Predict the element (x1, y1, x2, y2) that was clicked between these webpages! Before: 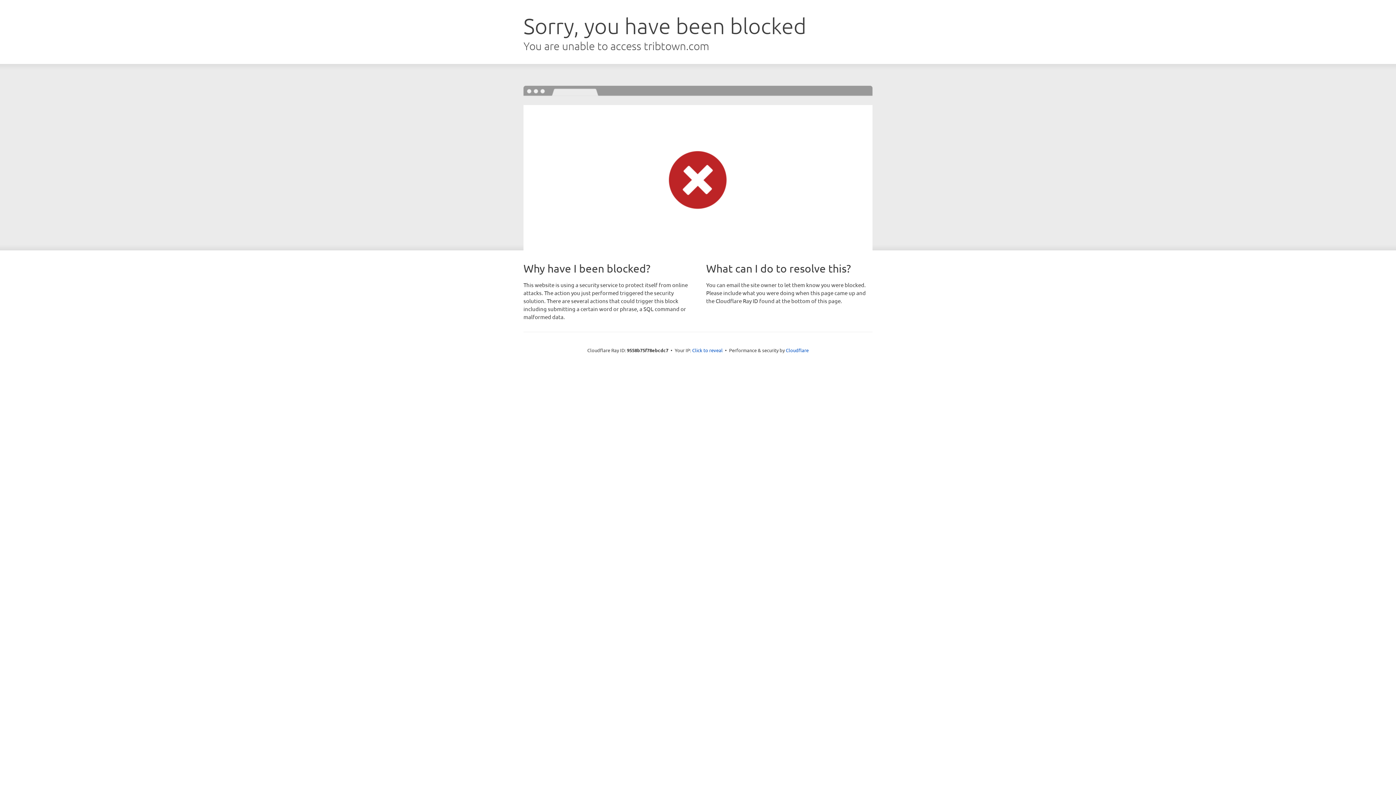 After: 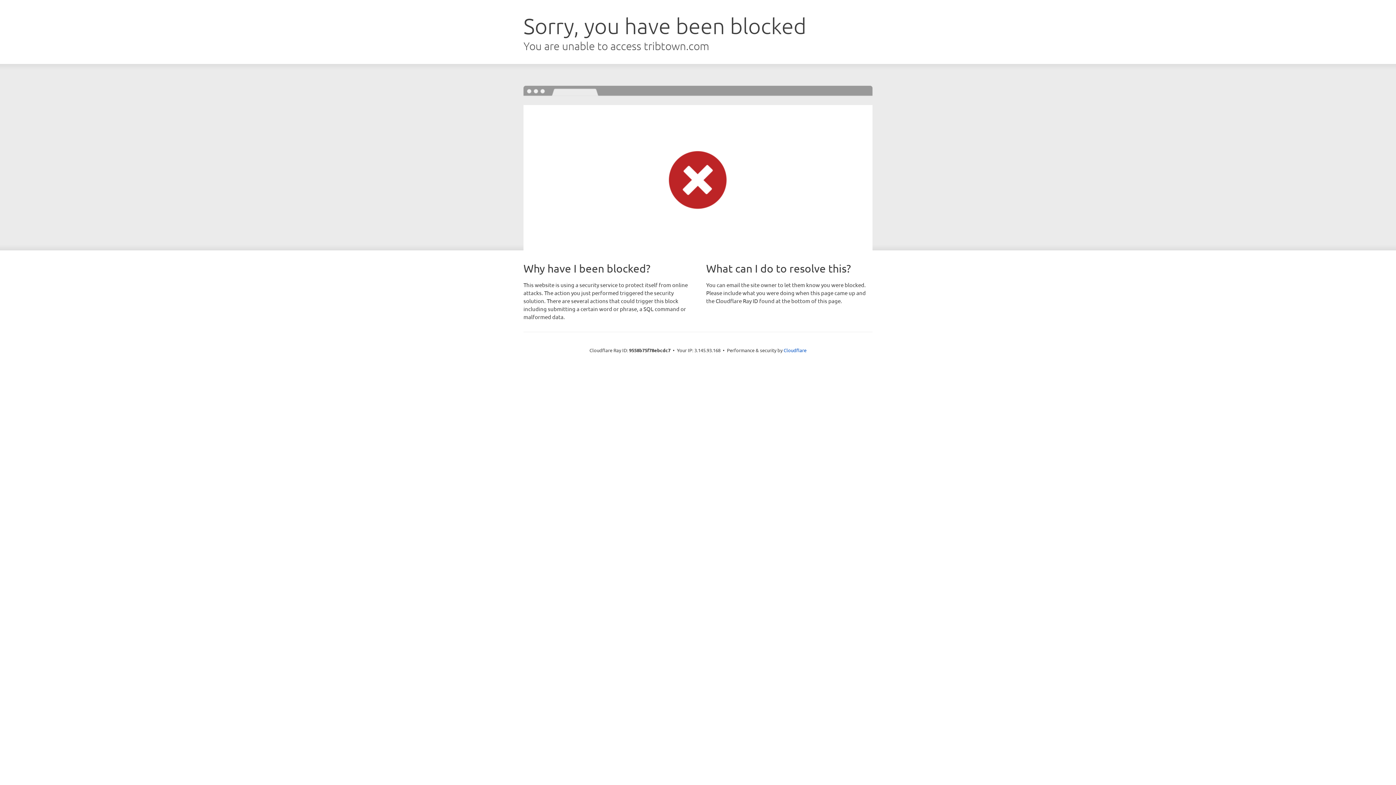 Action: label: Click to reveal bbox: (692, 346, 722, 353)